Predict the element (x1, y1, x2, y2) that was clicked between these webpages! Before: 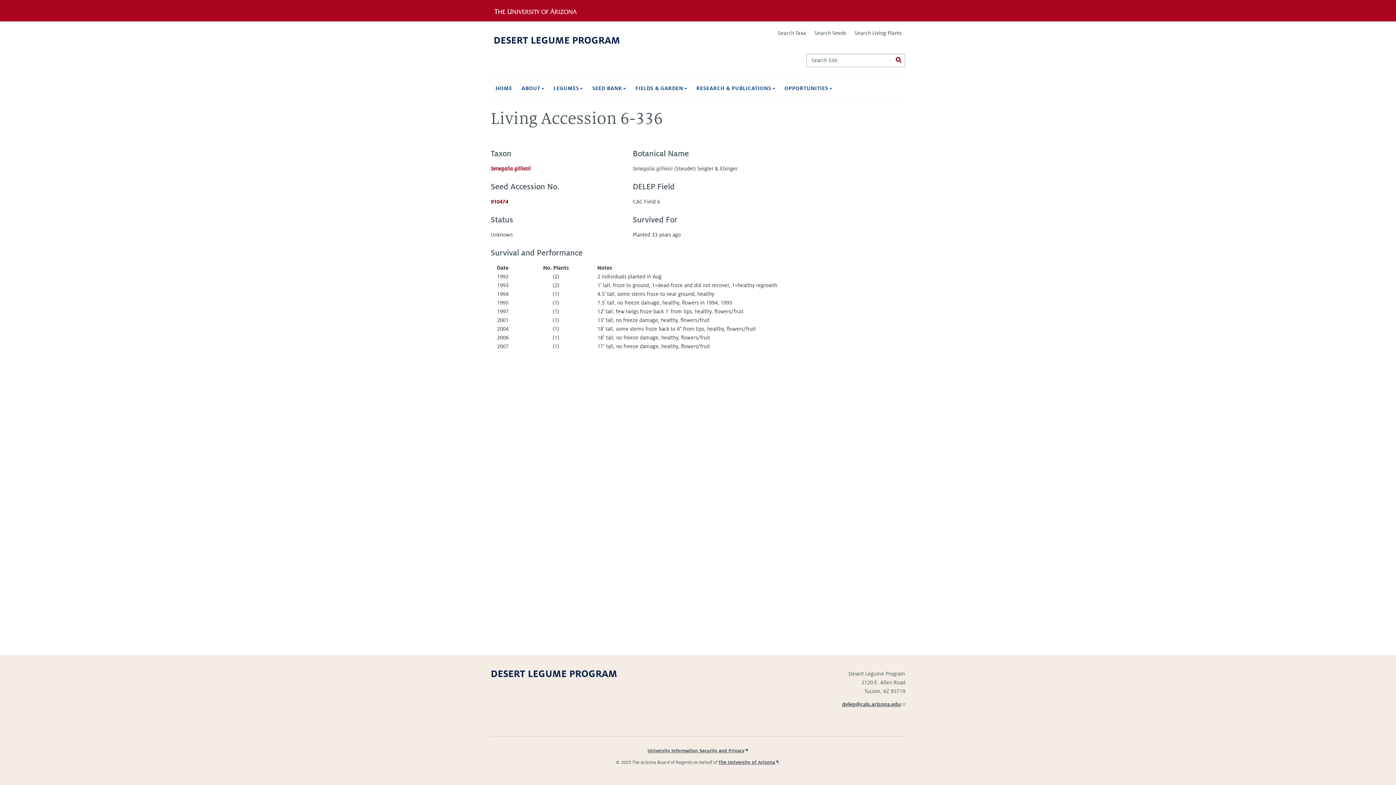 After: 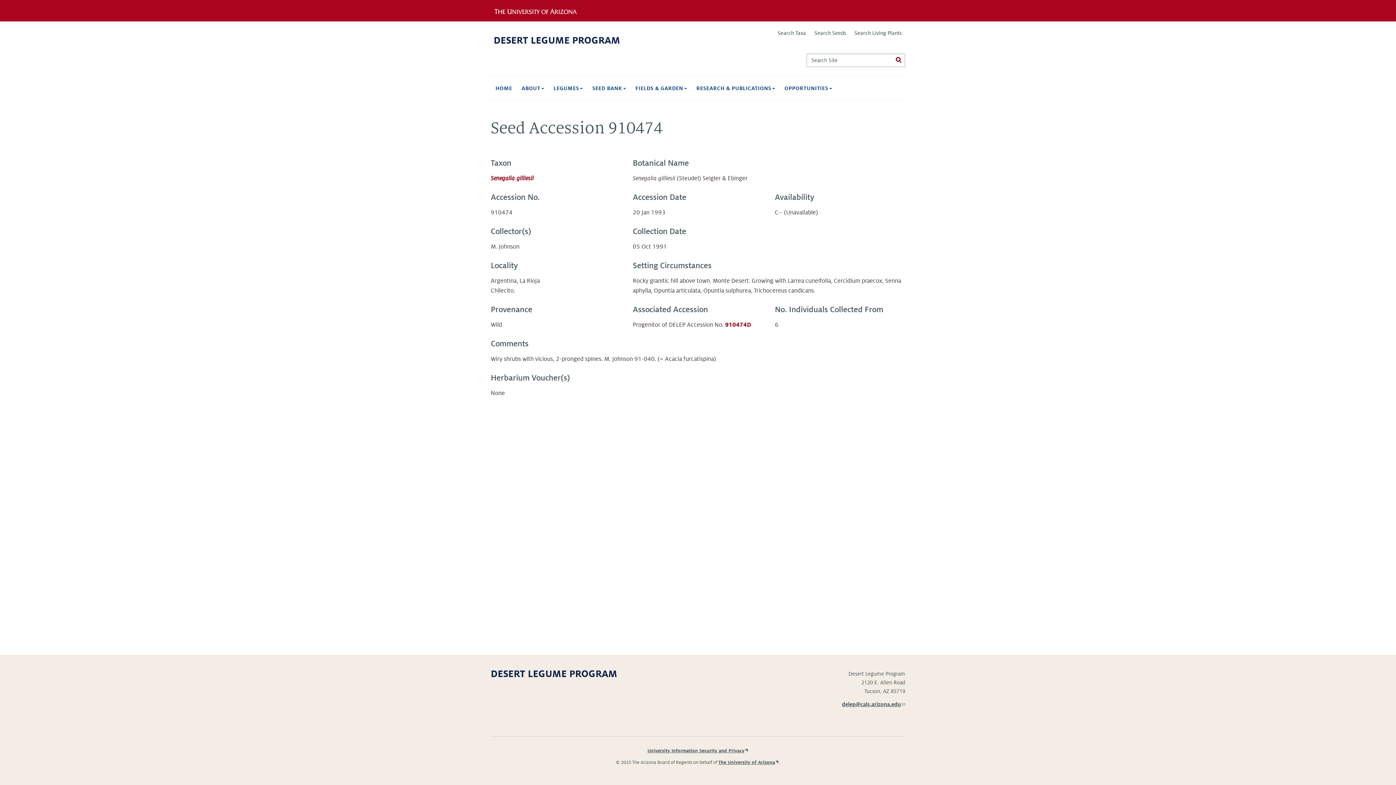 Action: label: 910474 bbox: (490, 198, 508, 204)